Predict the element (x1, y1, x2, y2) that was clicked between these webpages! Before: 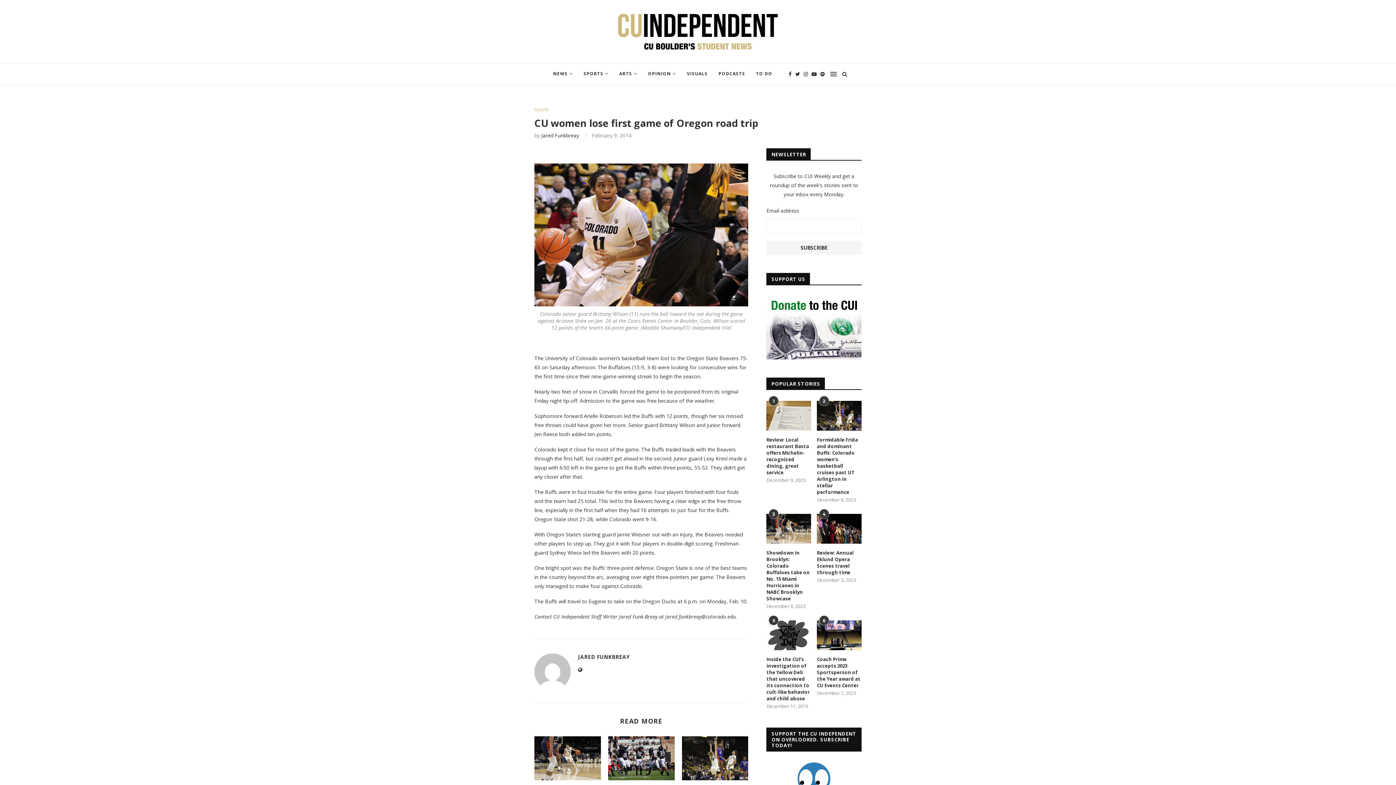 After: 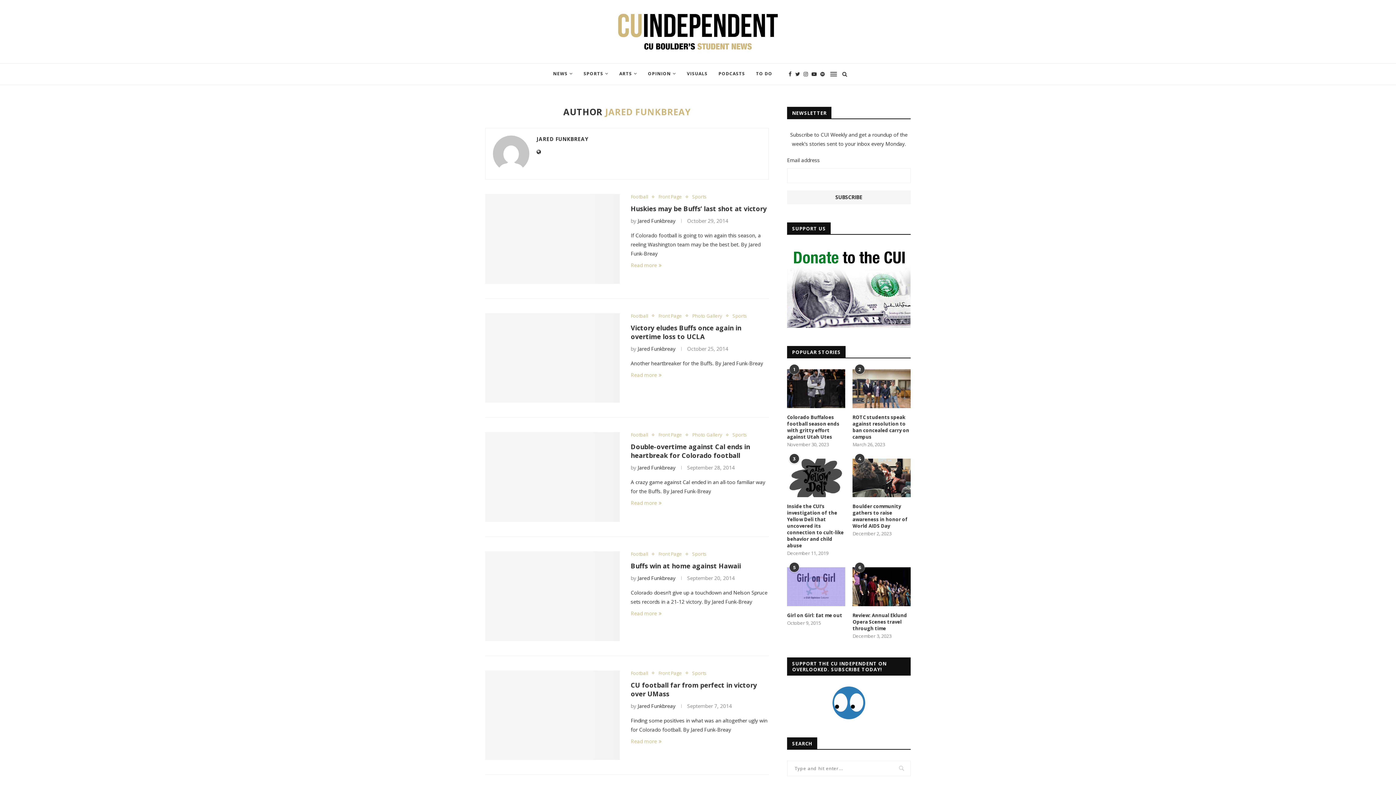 Action: bbox: (578, 653, 629, 660) label: JARED FUNKBREAY